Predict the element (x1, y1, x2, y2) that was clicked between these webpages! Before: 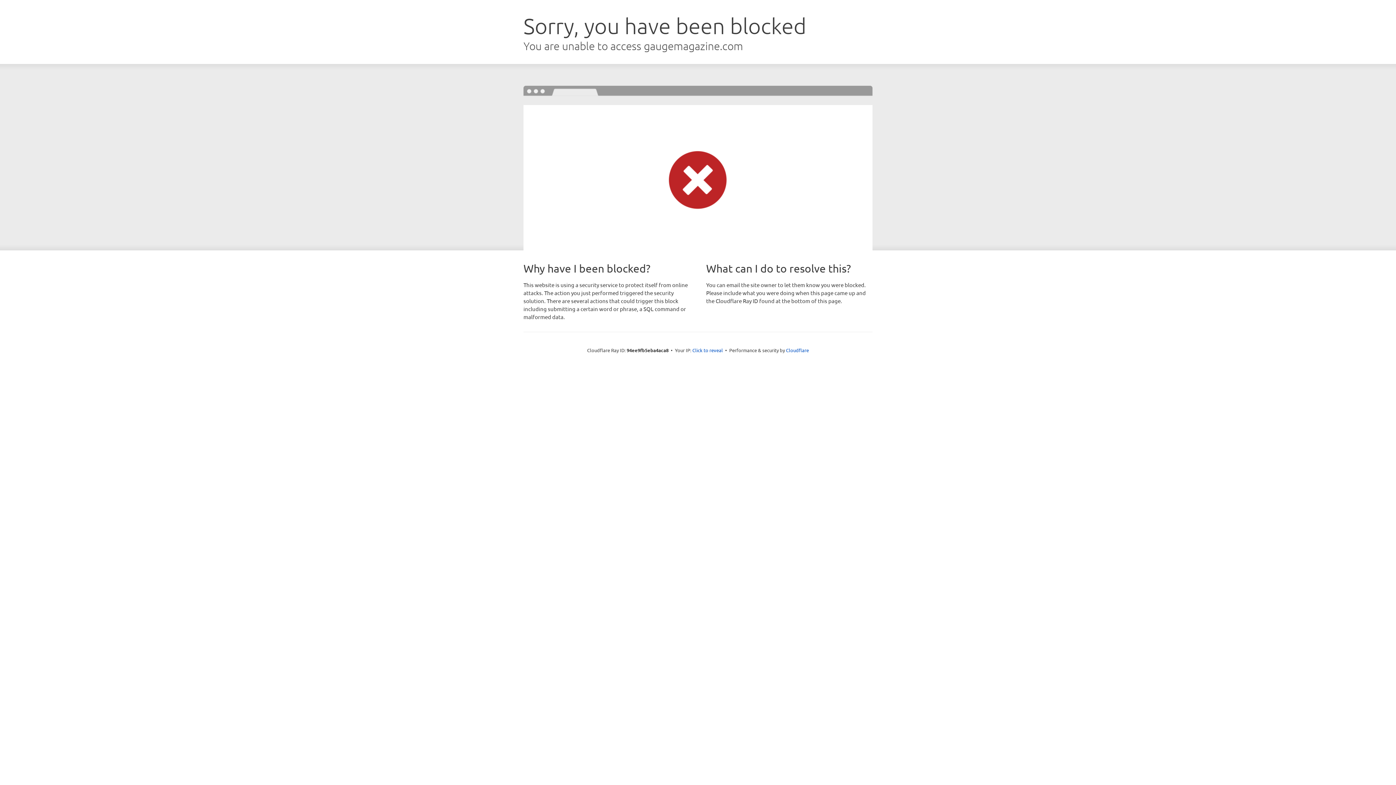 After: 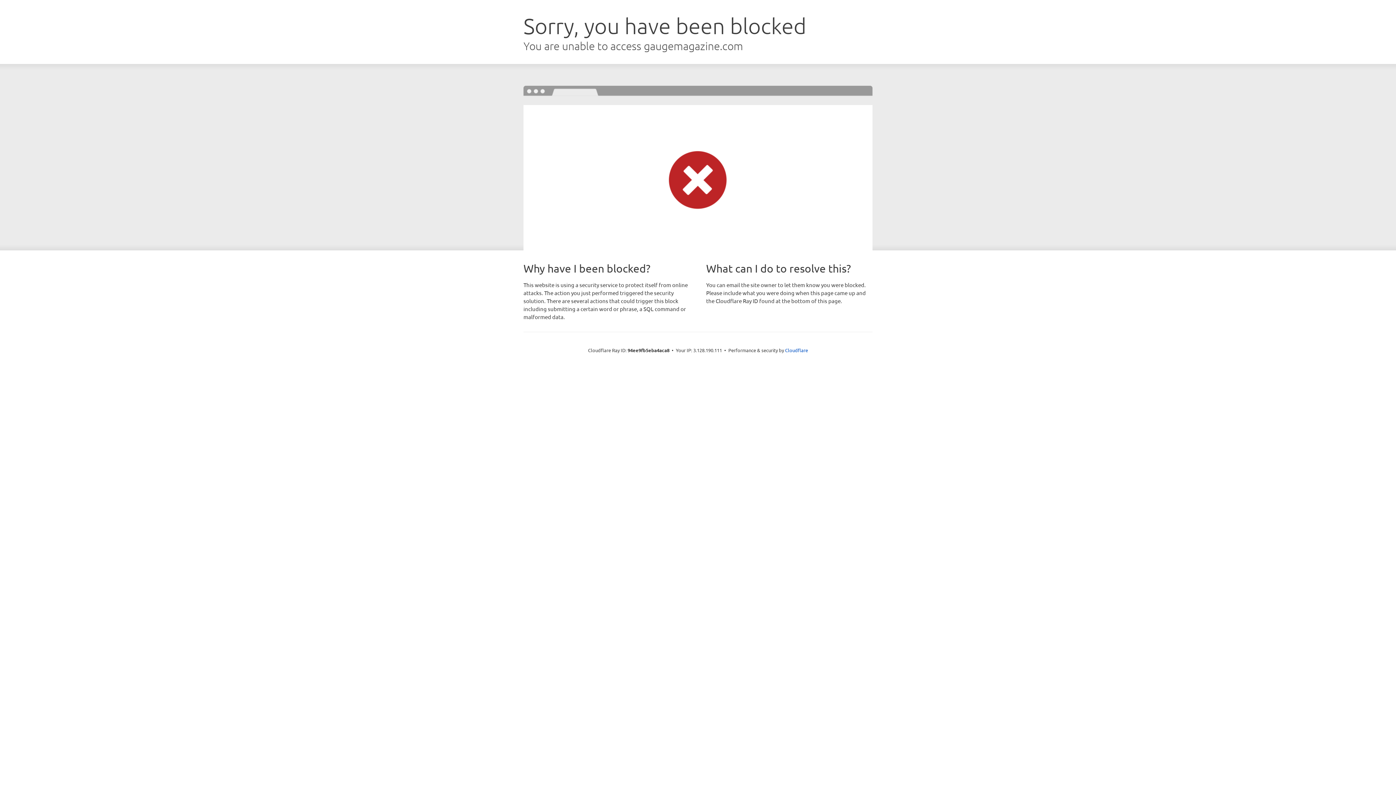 Action: bbox: (692, 346, 723, 353) label: Click to reveal